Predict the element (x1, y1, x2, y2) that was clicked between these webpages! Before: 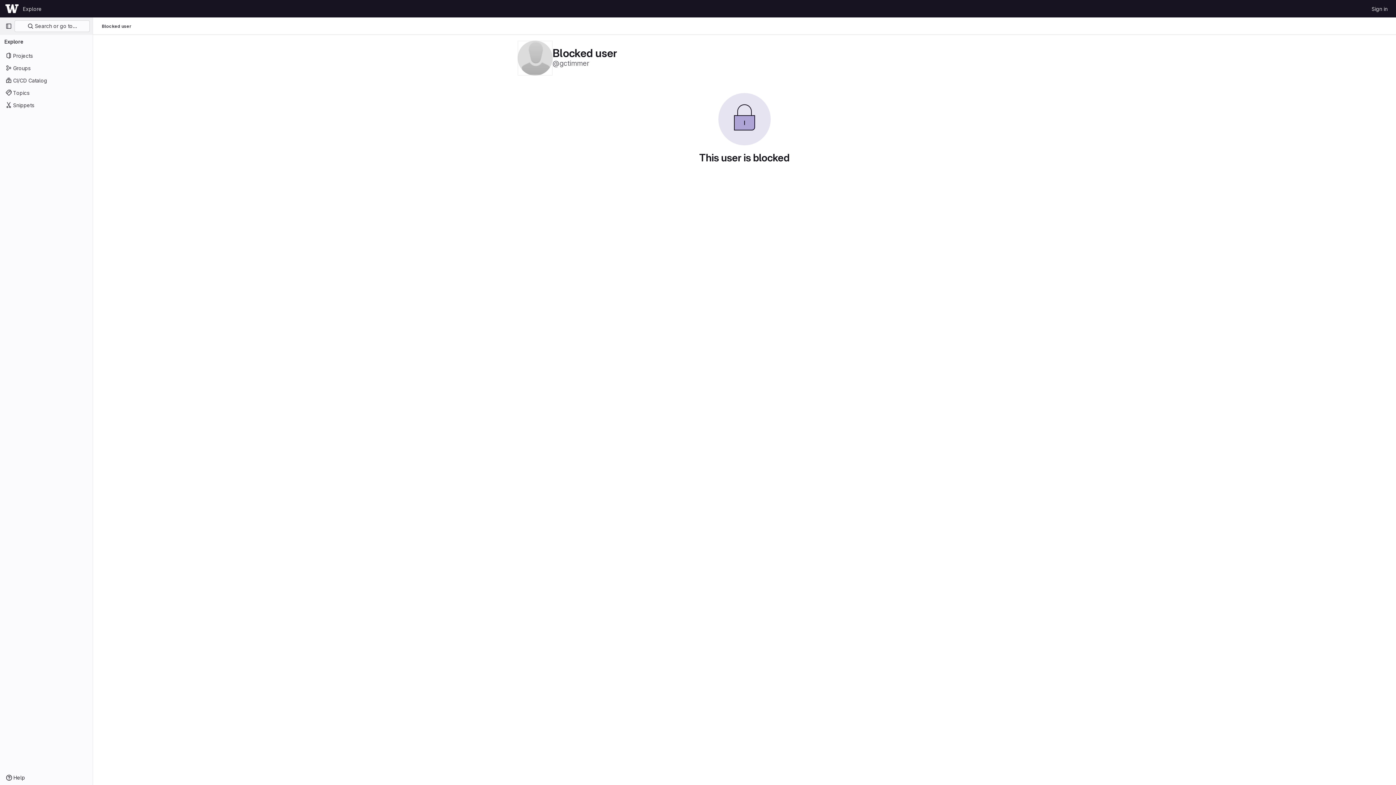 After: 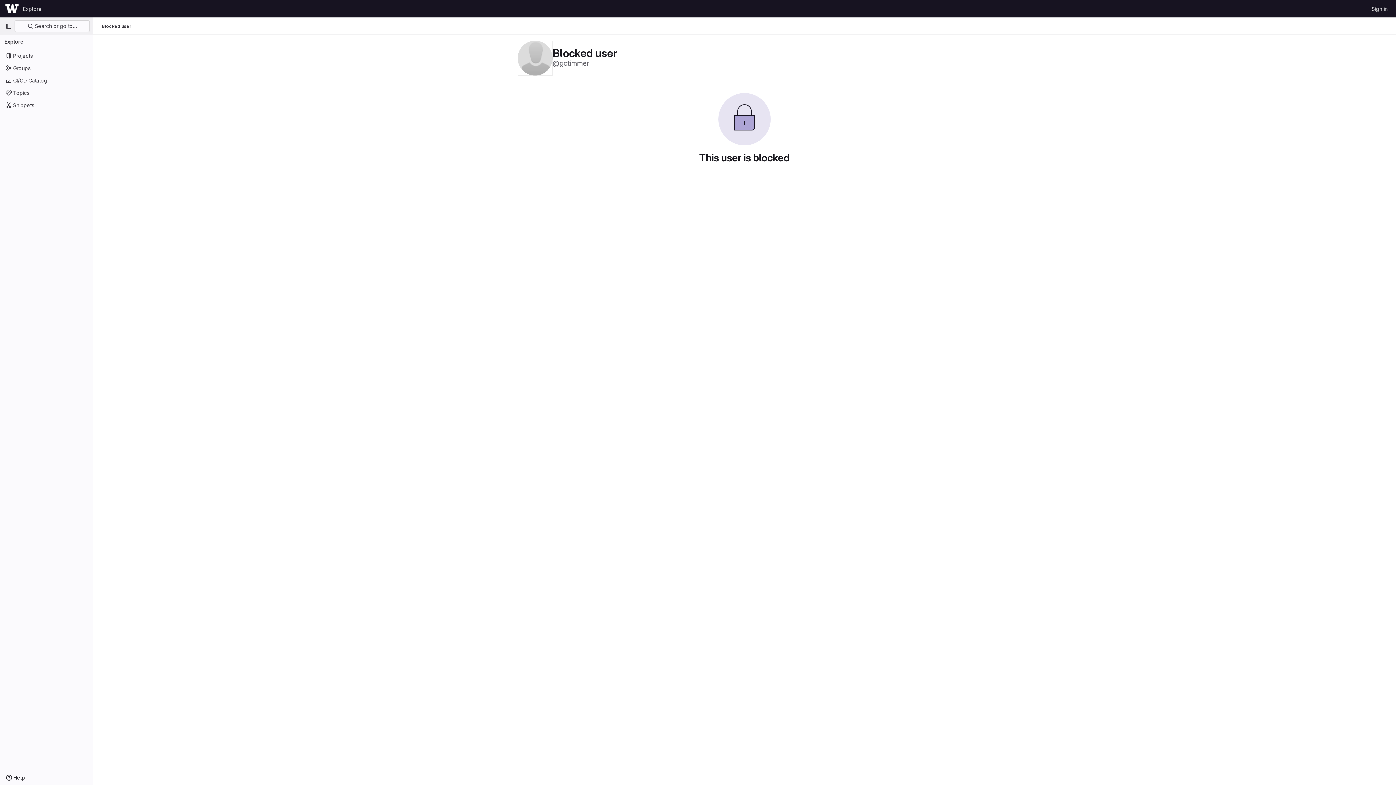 Action: bbox: (101, 23, 131, 29) label: Blocked user